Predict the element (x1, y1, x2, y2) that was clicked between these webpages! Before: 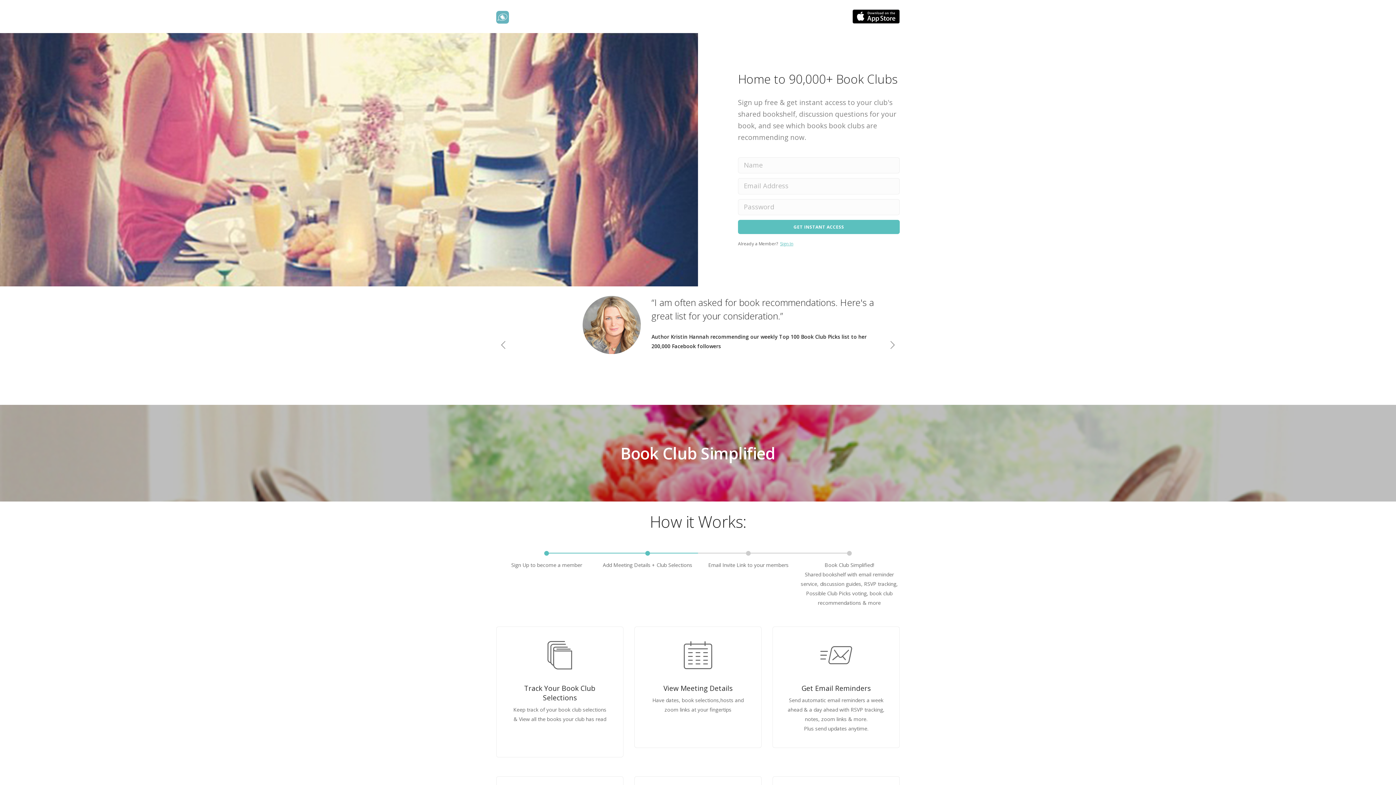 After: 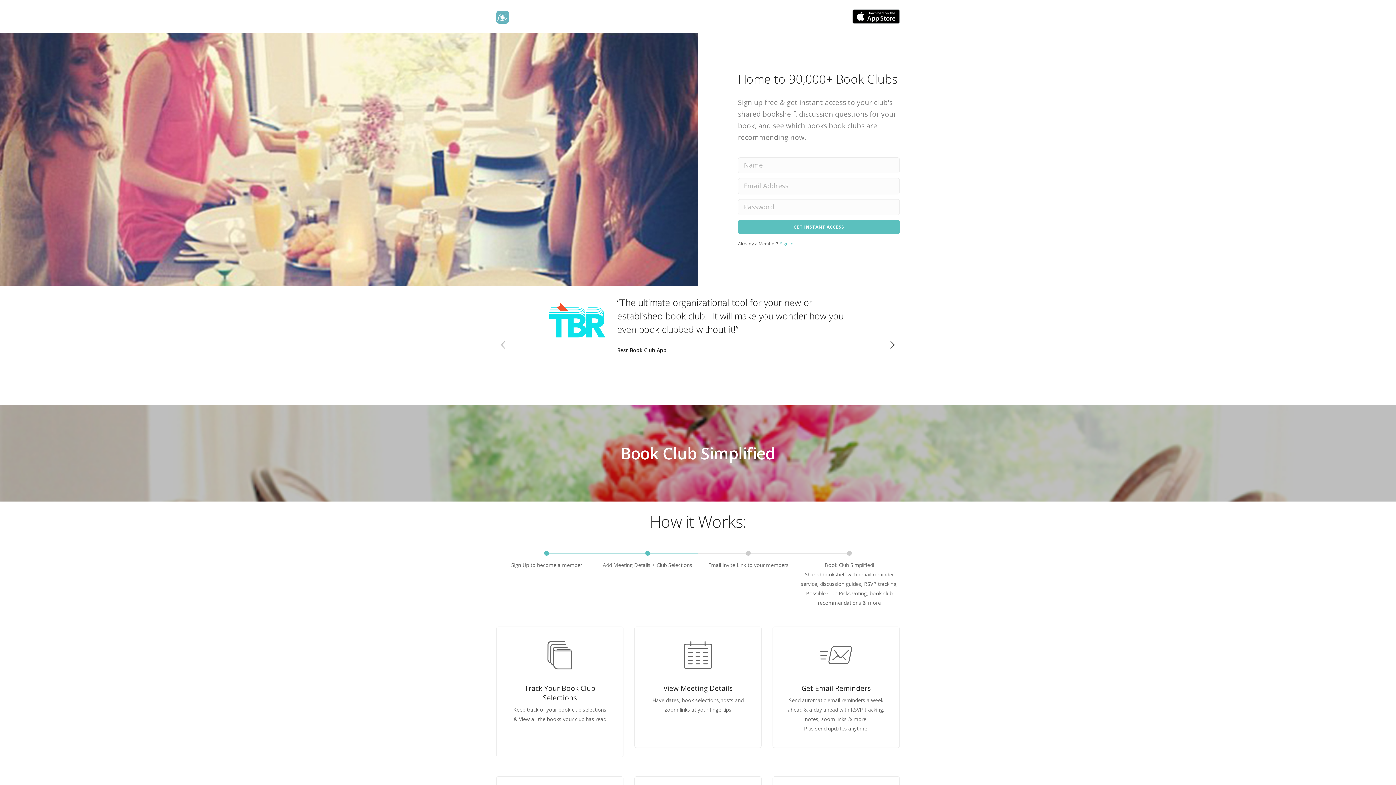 Action: bbox: (885, 331, 900, 360) label: next